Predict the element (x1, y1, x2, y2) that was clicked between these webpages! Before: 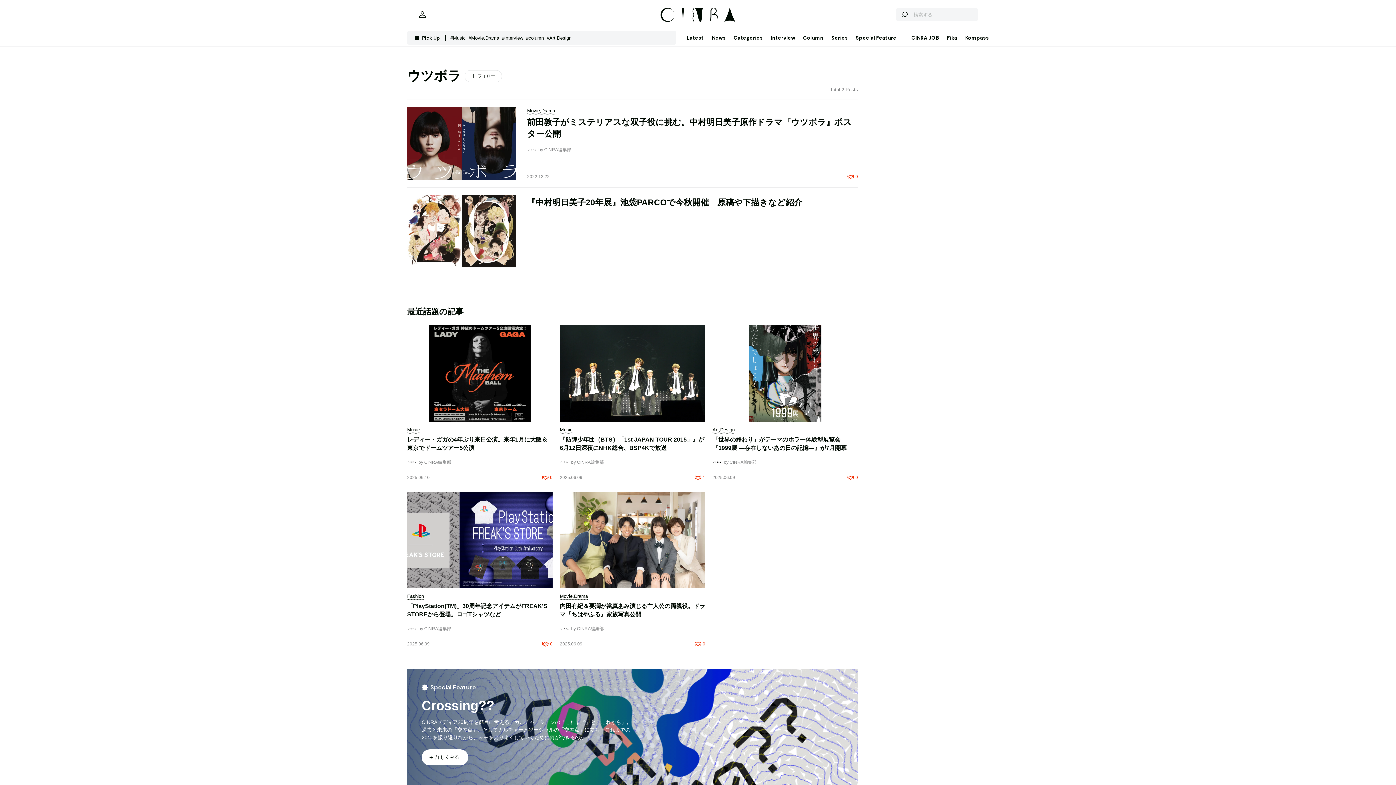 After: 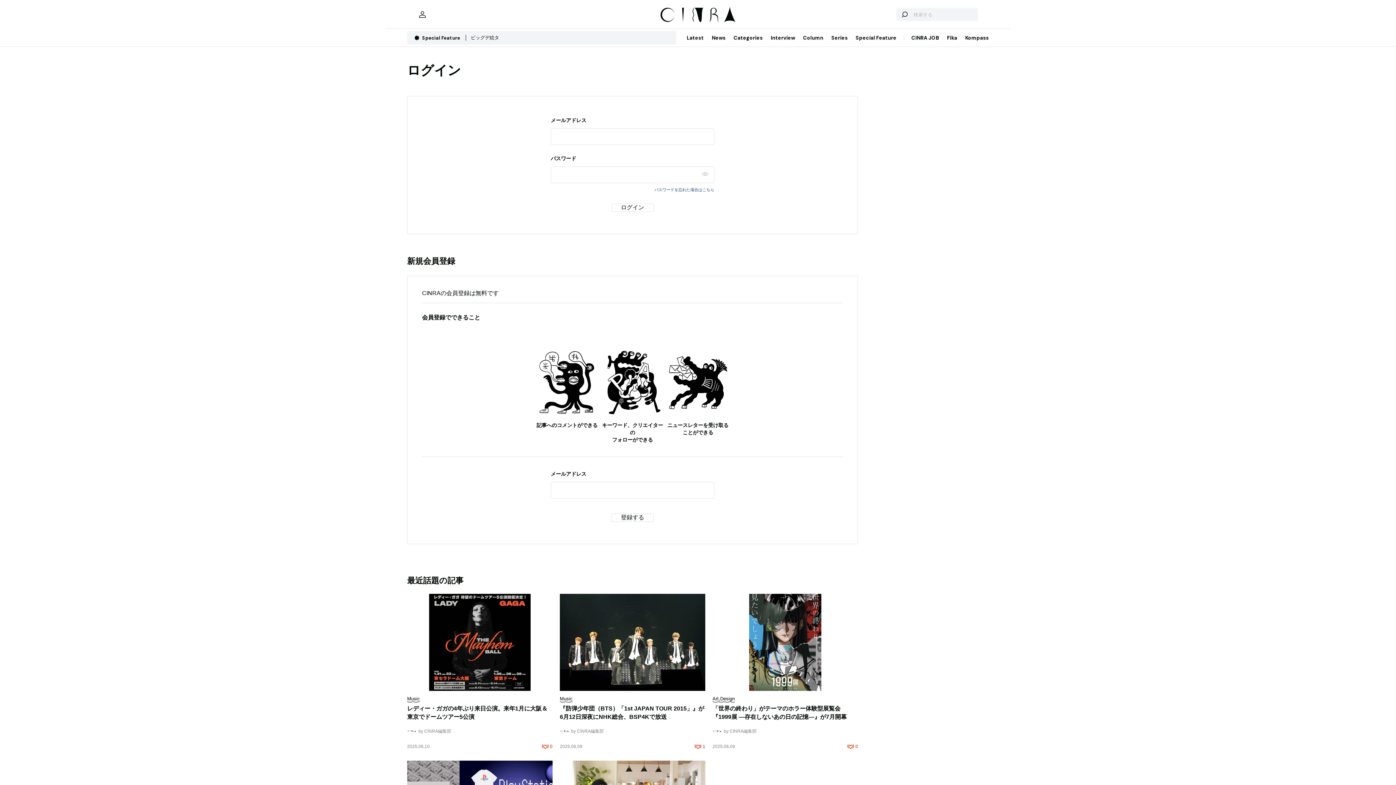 Action: bbox: (418, 10, 426, 18) label: マイページ